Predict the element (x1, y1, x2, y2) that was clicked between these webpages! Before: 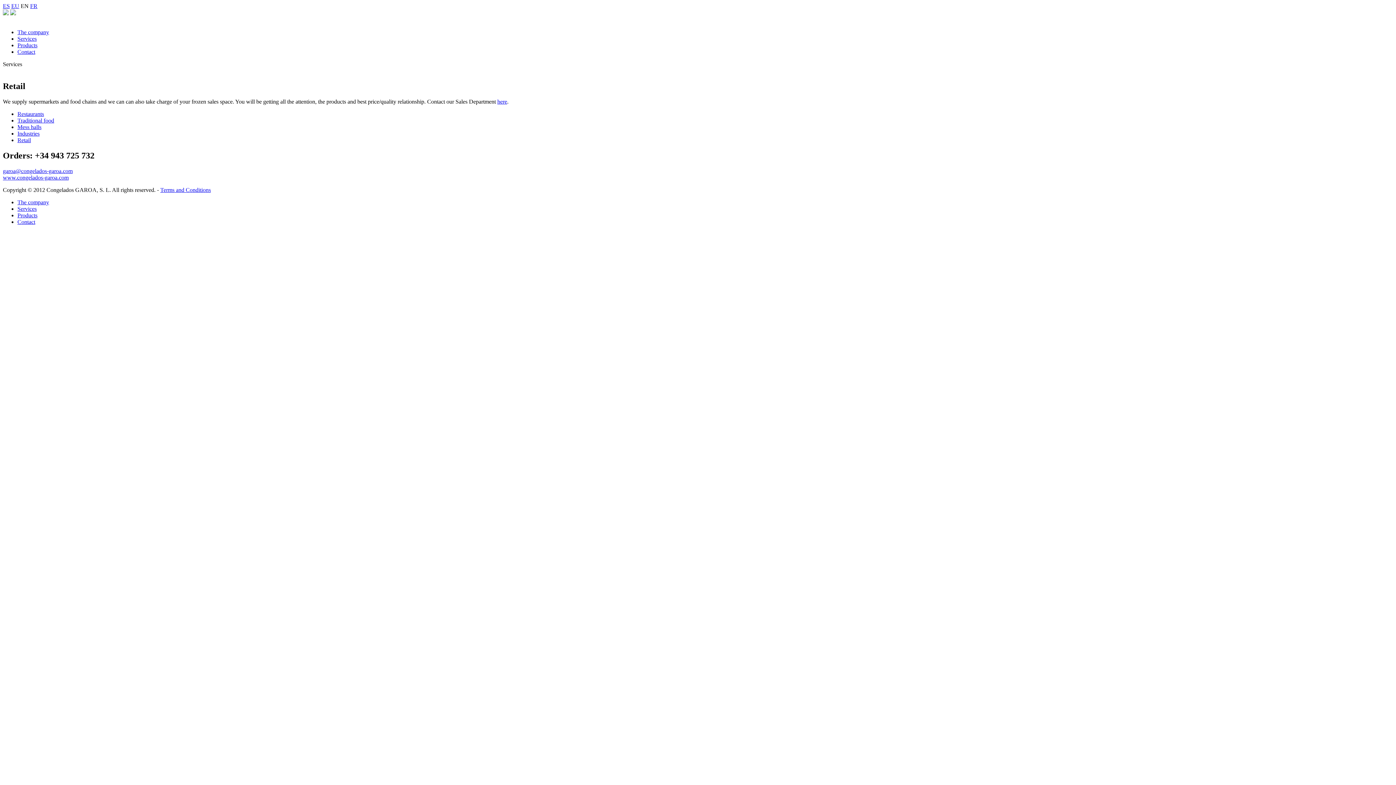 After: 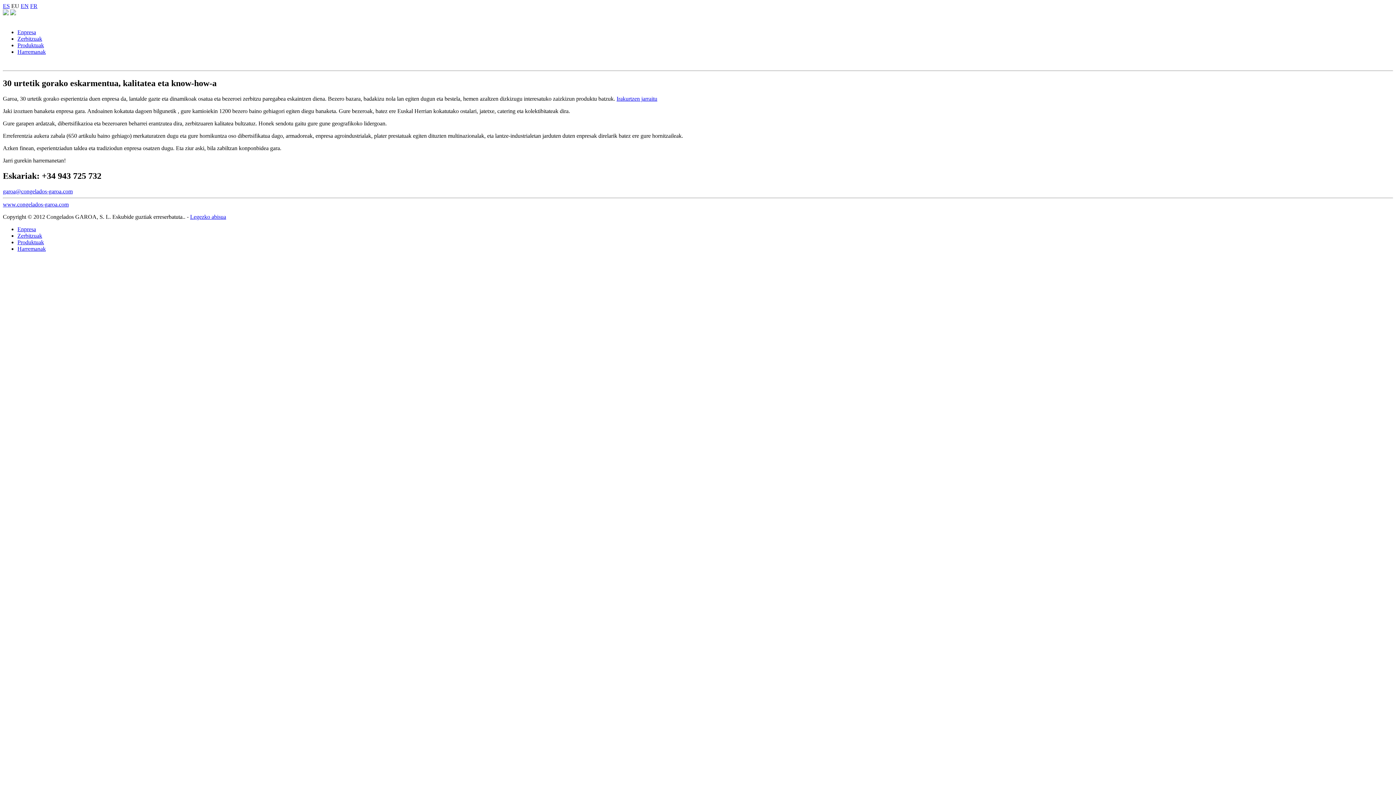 Action: bbox: (11, 2, 19, 9) label: EU